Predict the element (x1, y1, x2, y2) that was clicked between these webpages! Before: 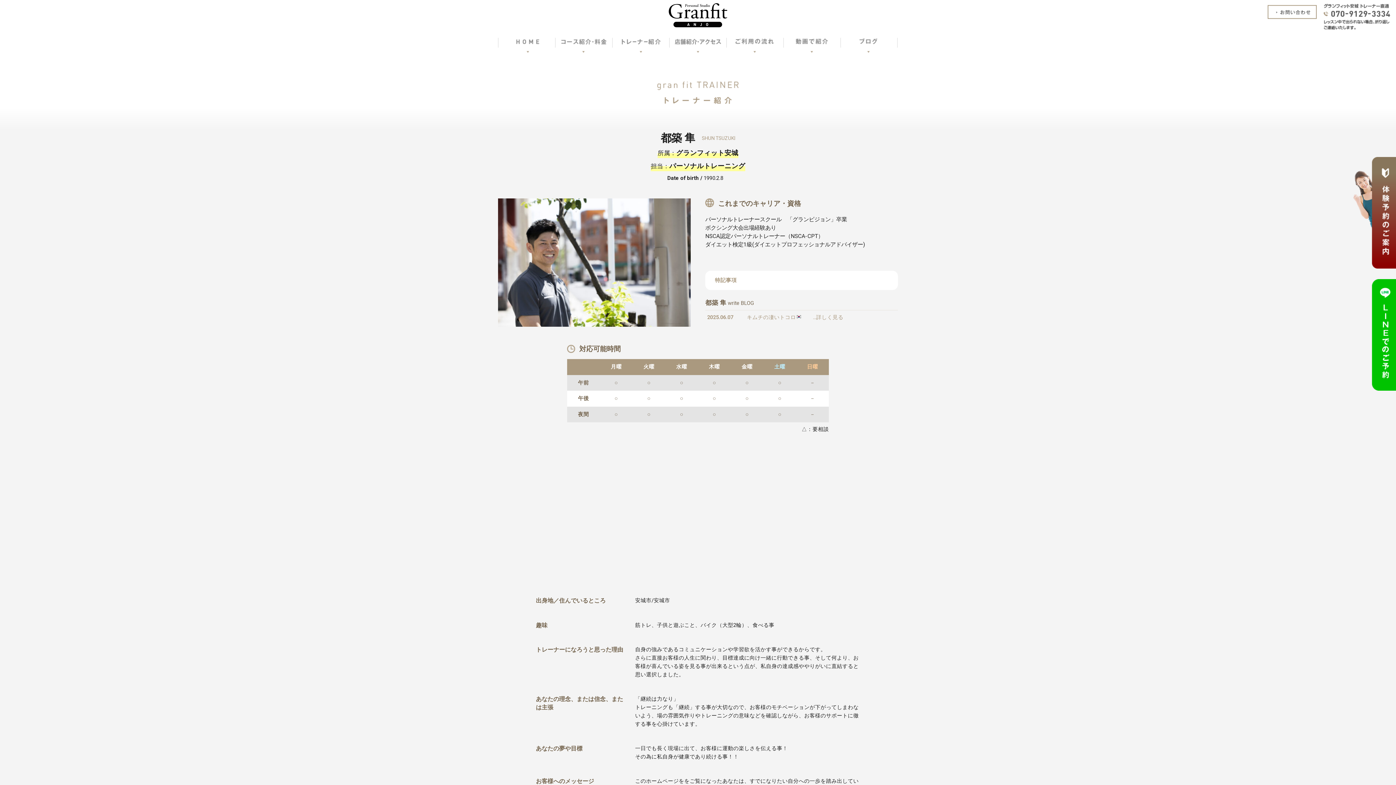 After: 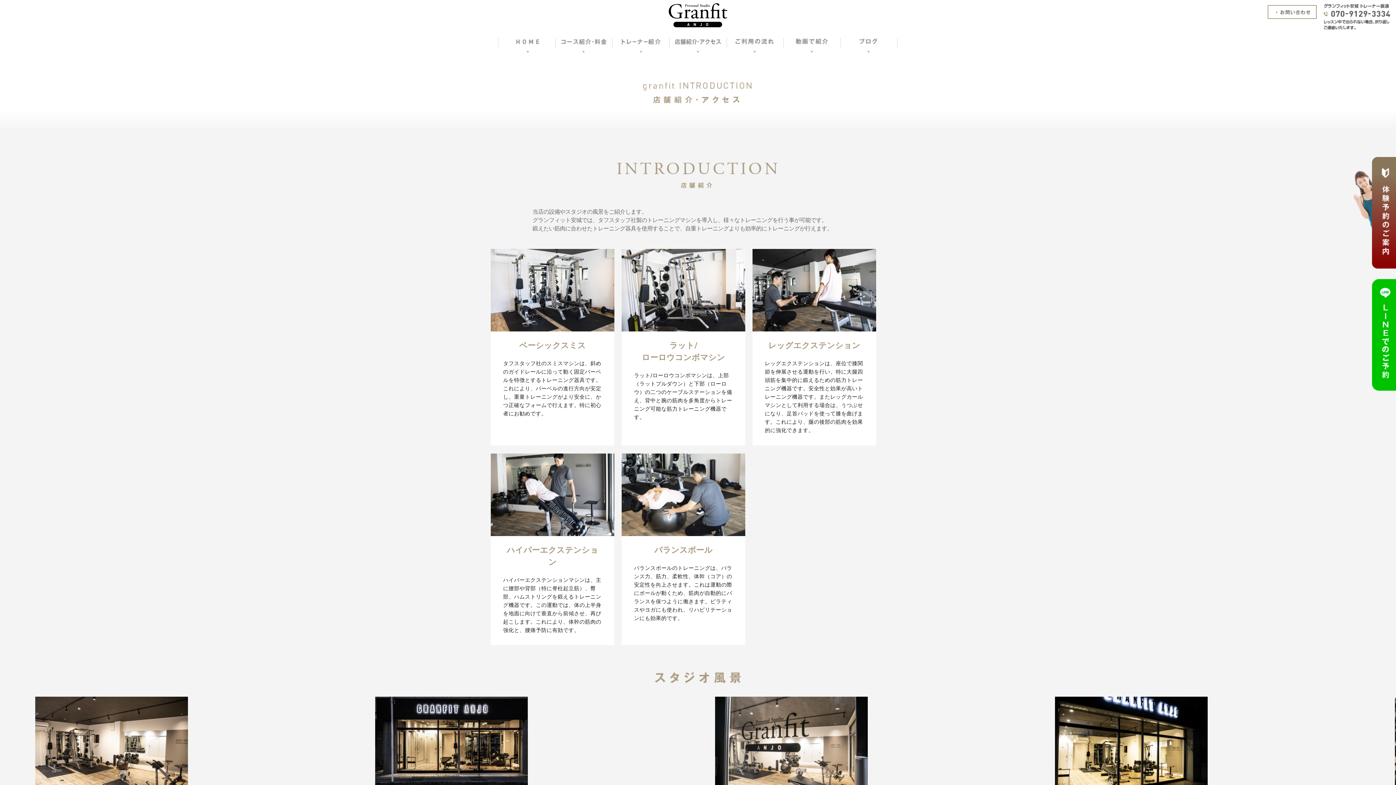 Action: bbox: (671, 37, 724, 54)